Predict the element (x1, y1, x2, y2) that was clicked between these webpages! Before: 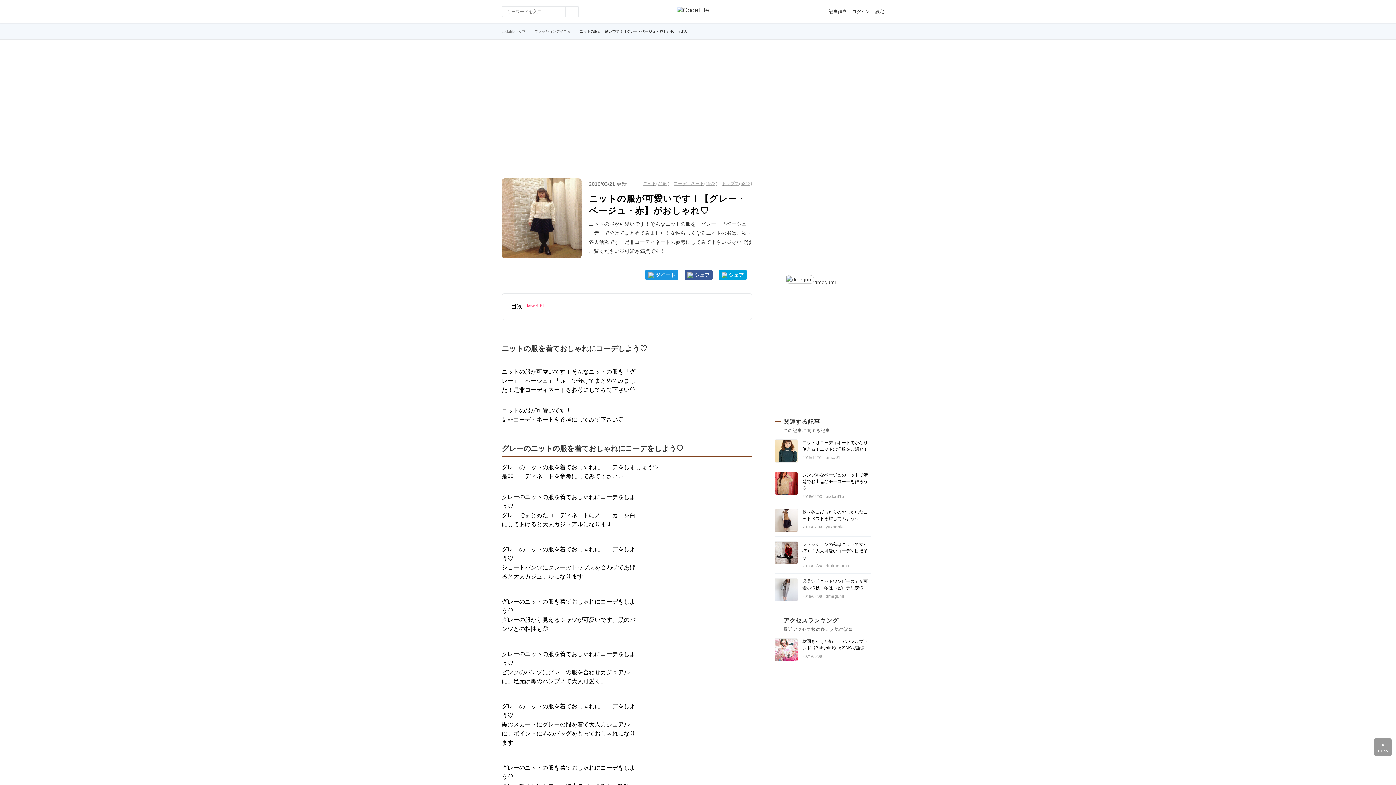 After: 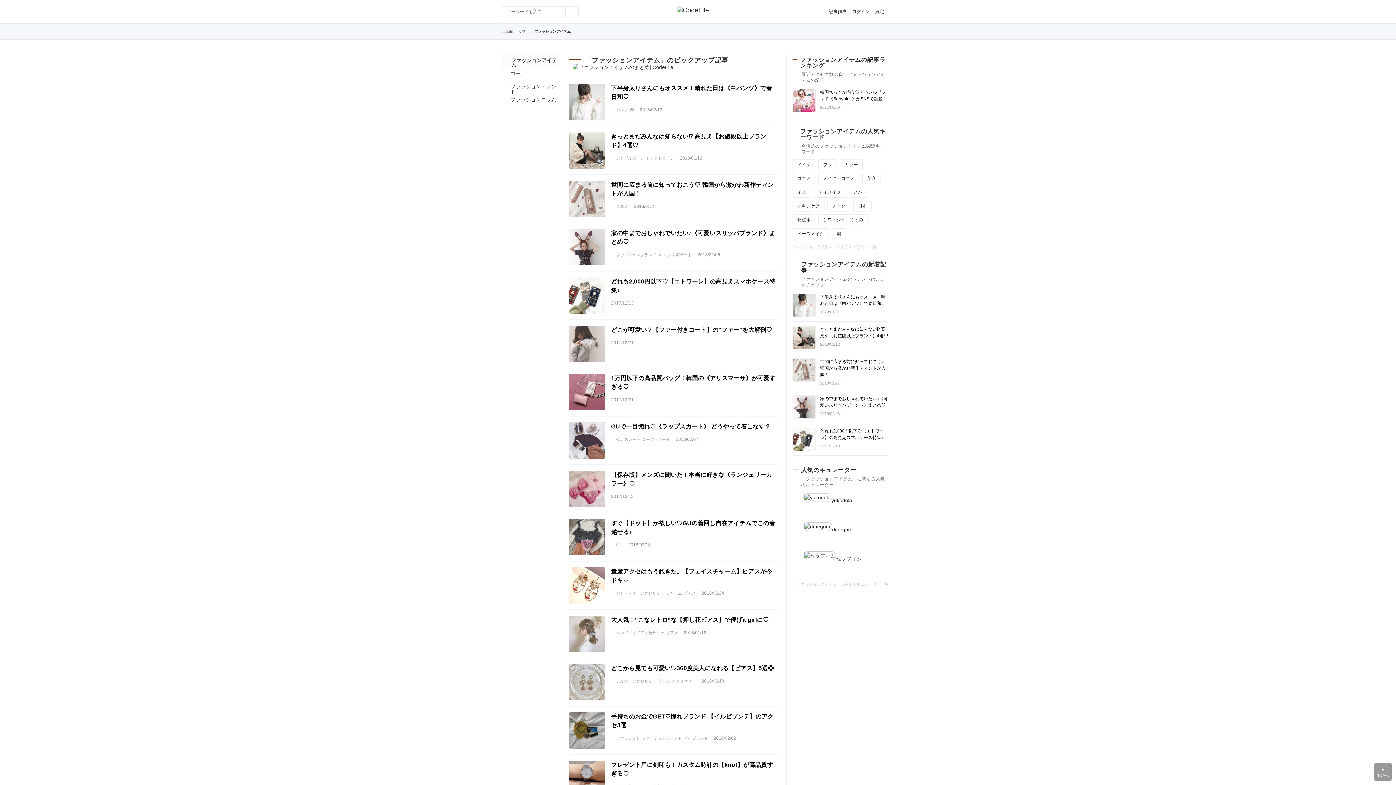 Action: bbox: (531, 29, 576, 33) label: ファッションアイテム